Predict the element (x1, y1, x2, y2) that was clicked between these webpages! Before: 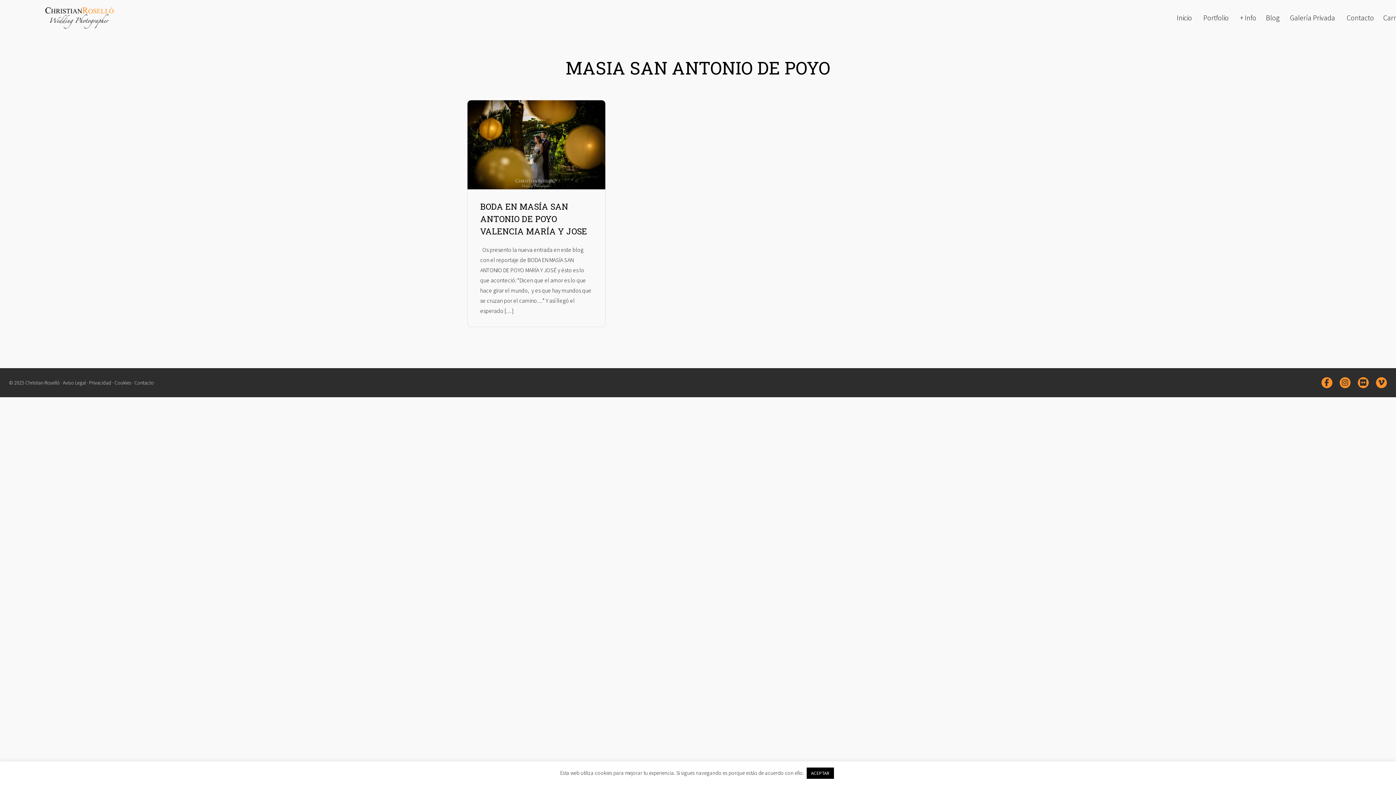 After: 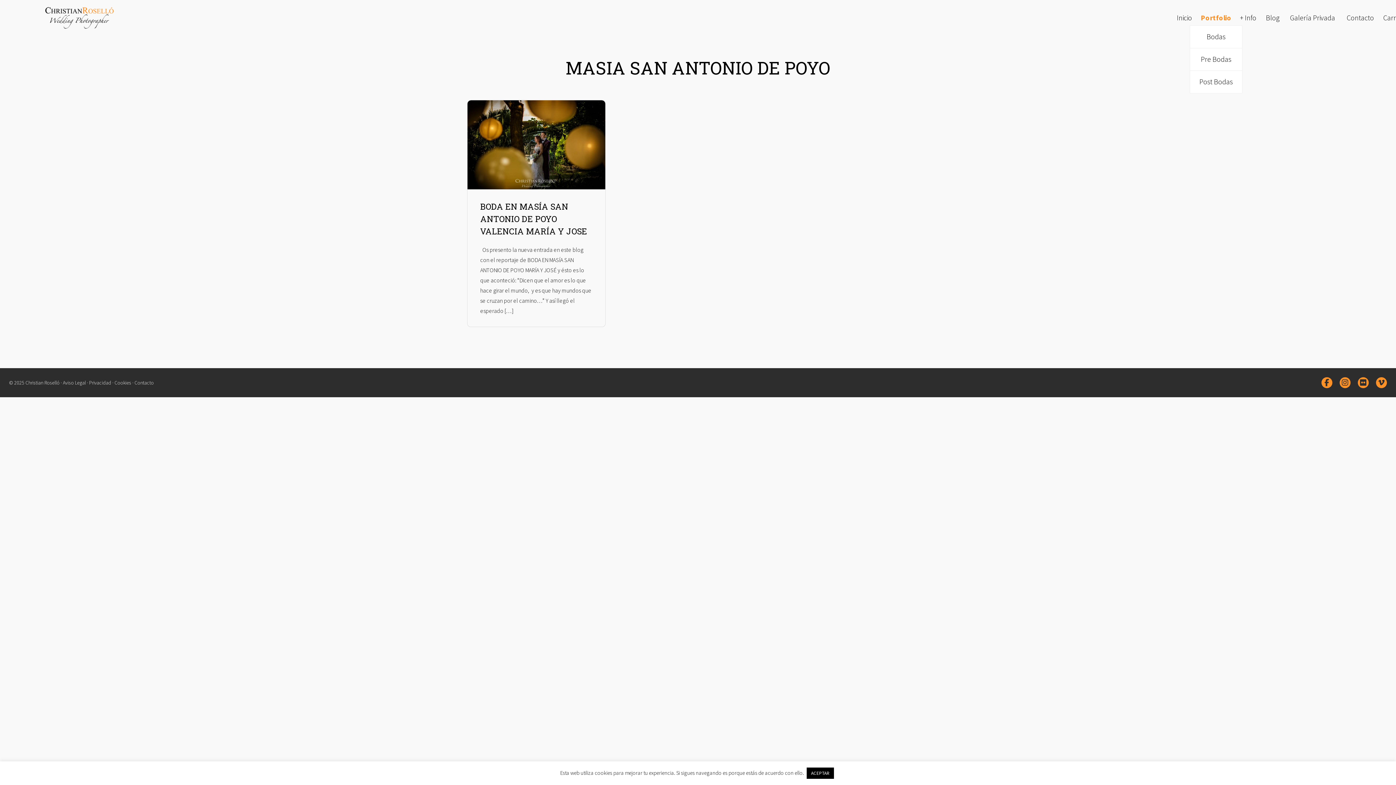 Action: bbox: (1197, 10, 1235, 25) label: Portfolio